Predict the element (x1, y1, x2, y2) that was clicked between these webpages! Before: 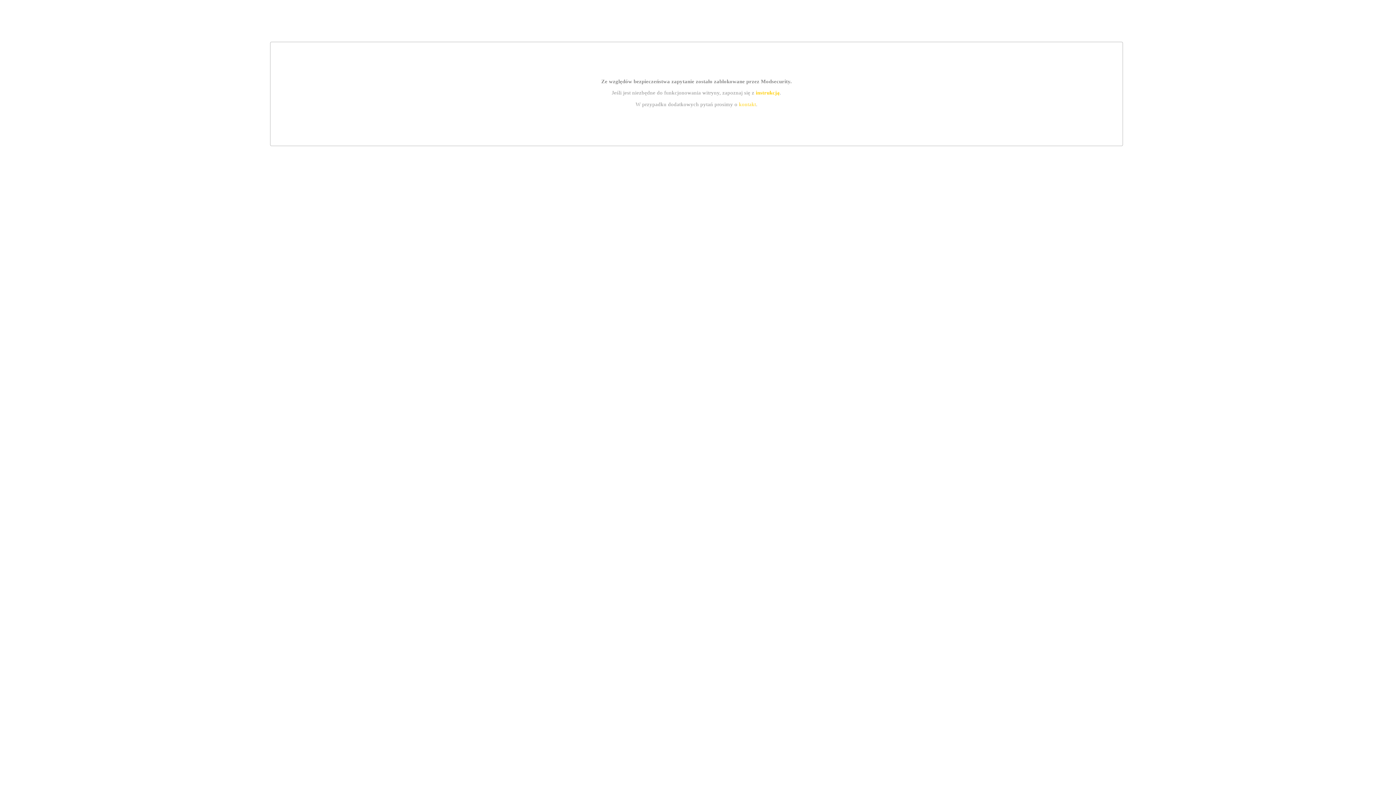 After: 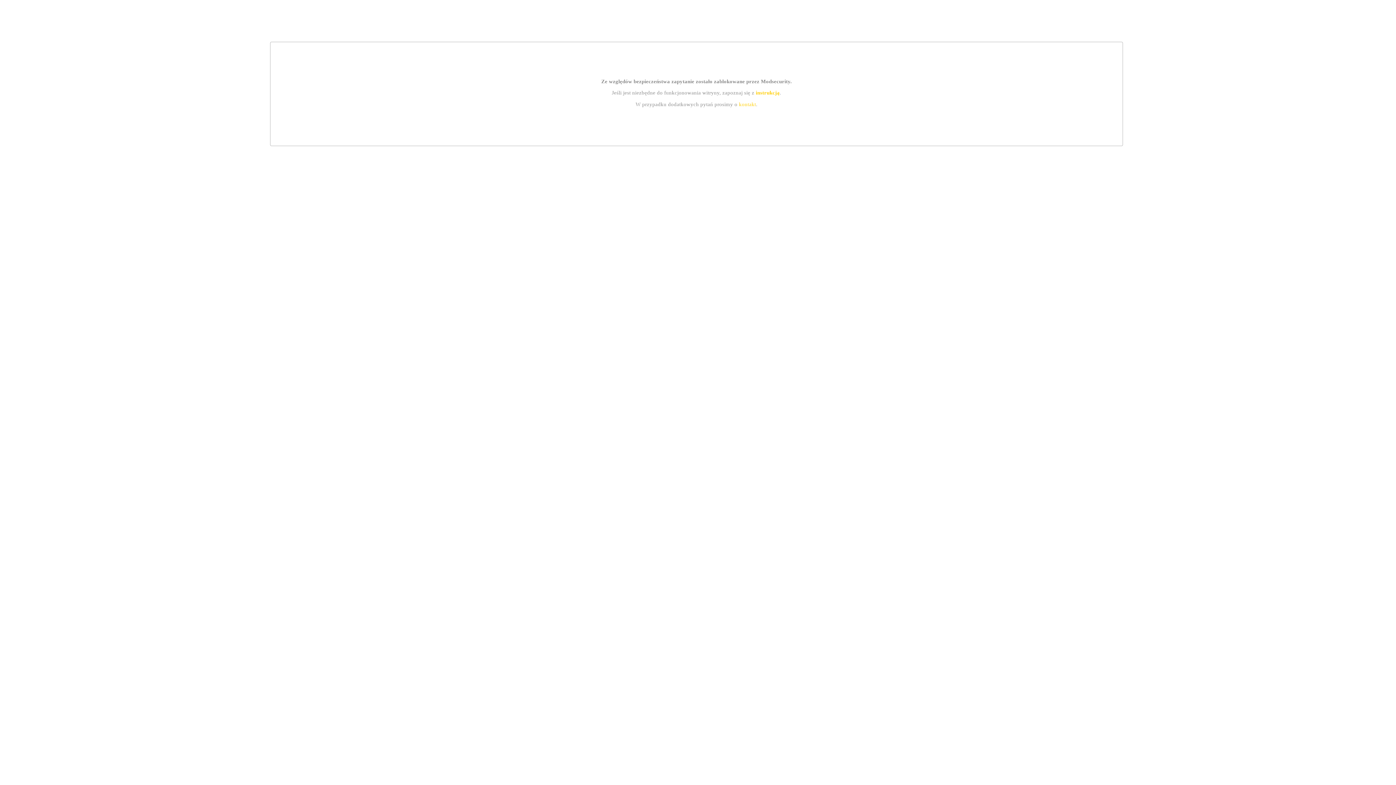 Action: bbox: (739, 101, 756, 107) label: kontakt